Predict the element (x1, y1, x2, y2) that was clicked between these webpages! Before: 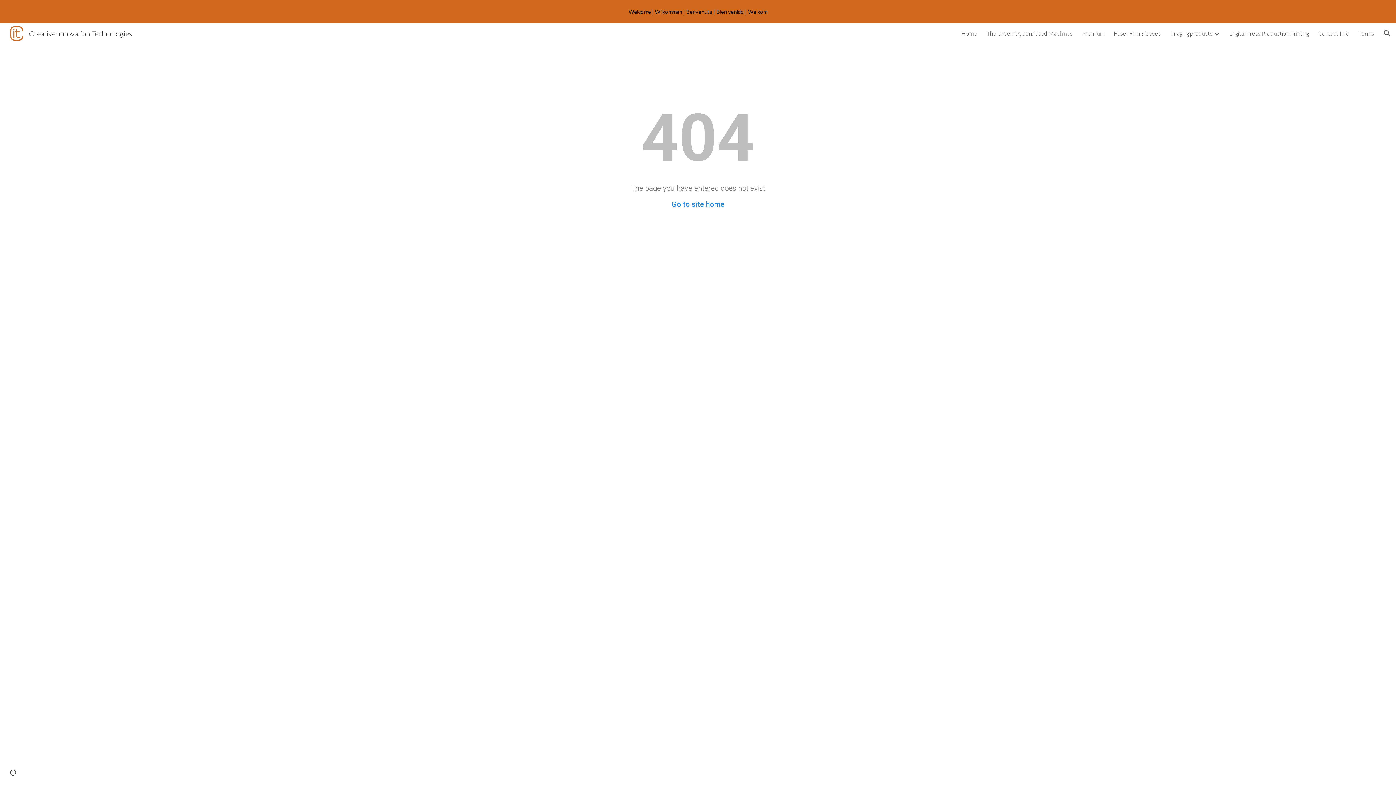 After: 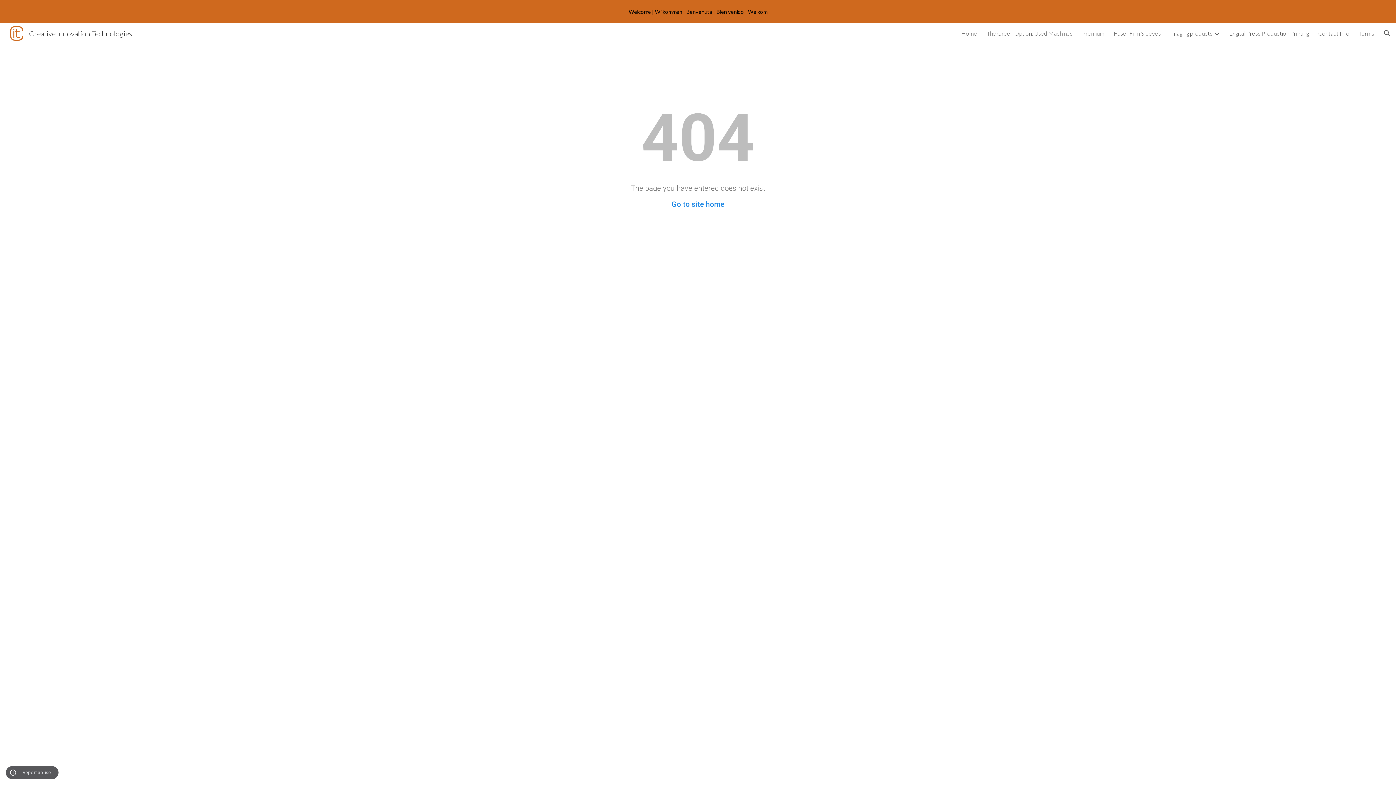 Action: label: Site actions bbox: (8, 768, 18, 778)